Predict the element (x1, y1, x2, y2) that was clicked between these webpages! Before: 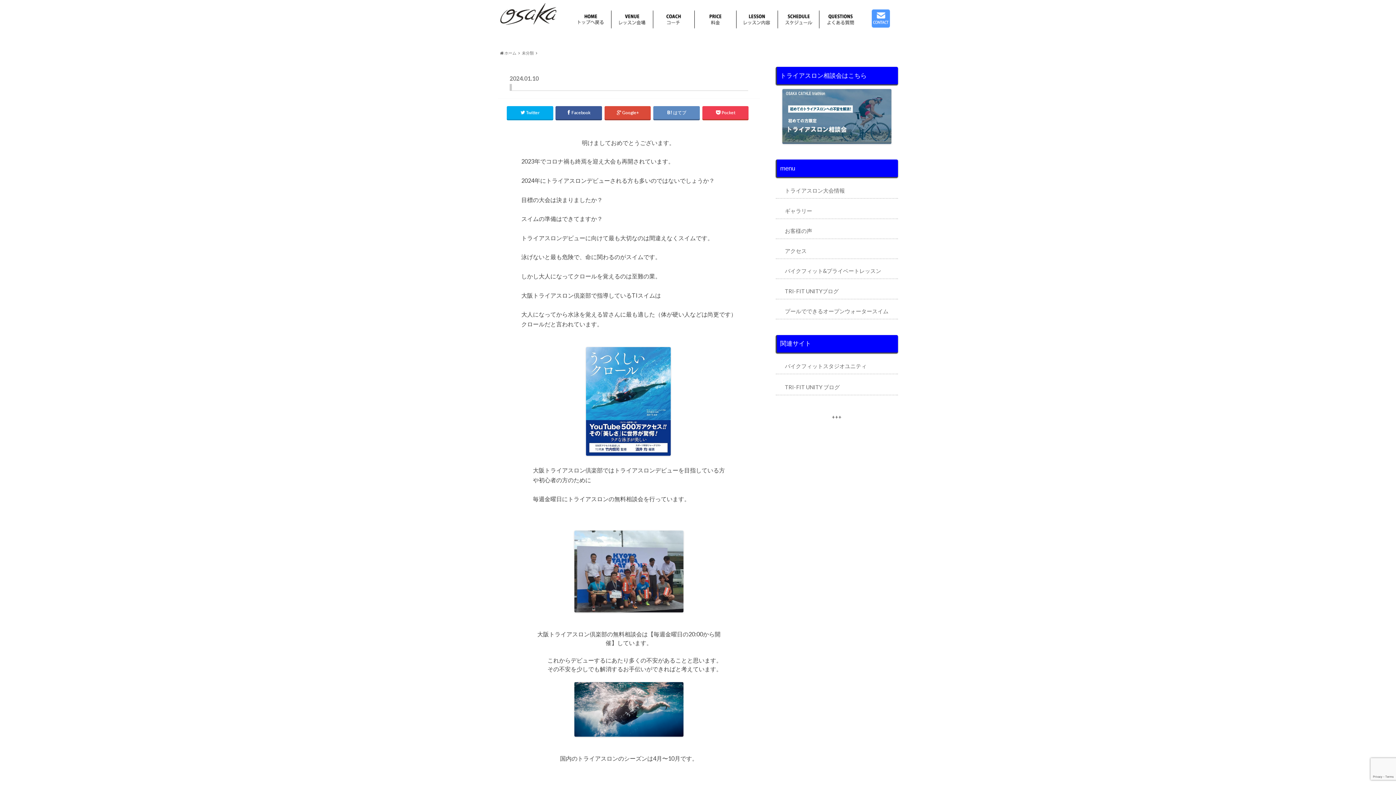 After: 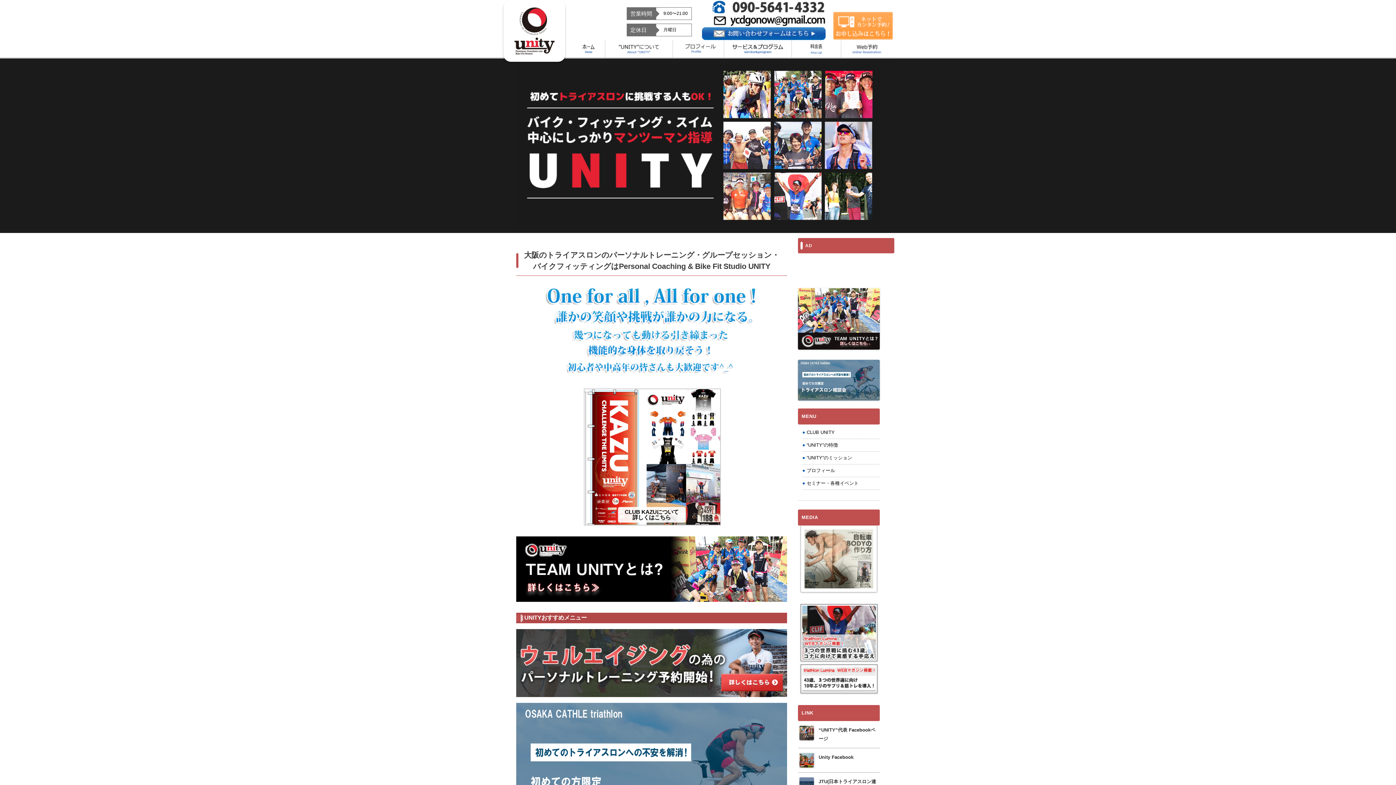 Action: label: バイクフィットスタジオユニティ bbox: (785, 362, 866, 369)